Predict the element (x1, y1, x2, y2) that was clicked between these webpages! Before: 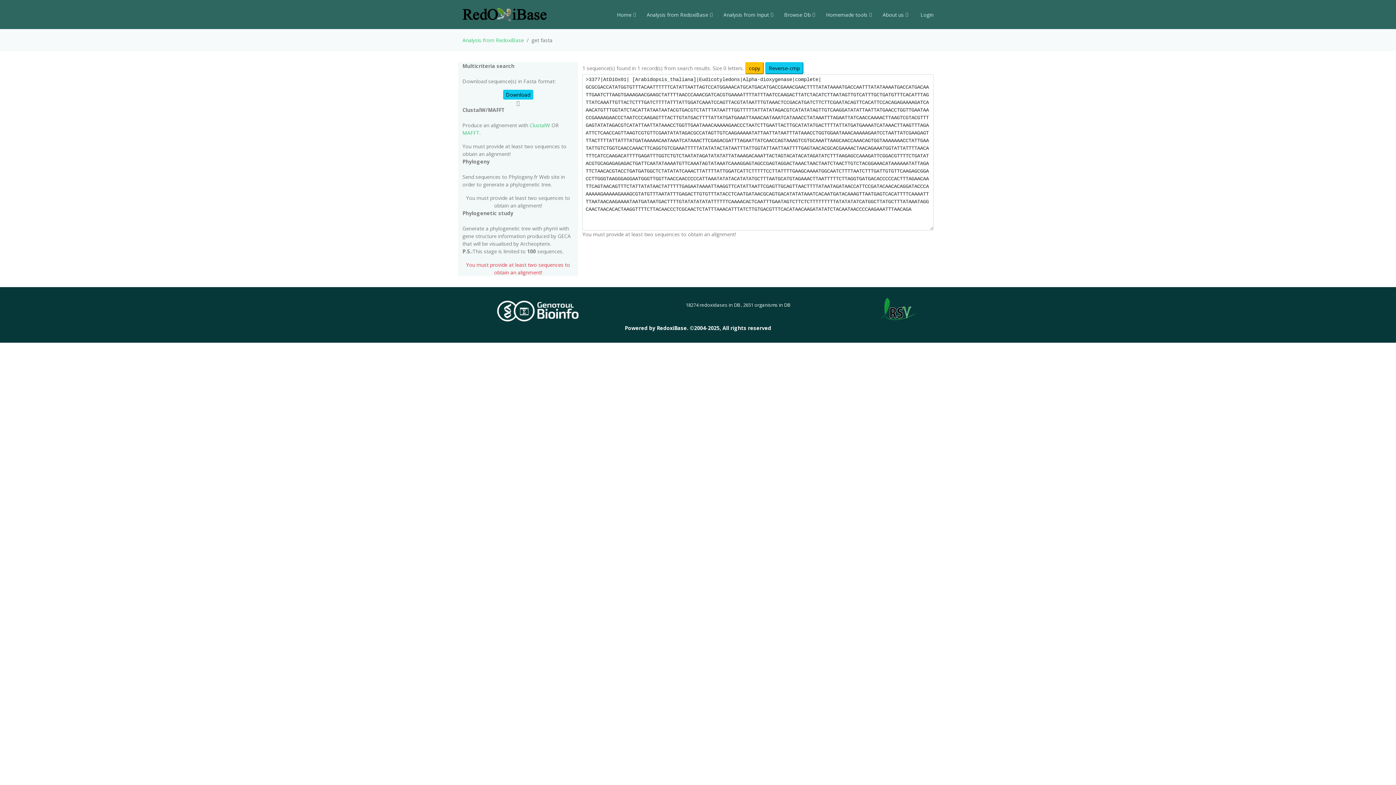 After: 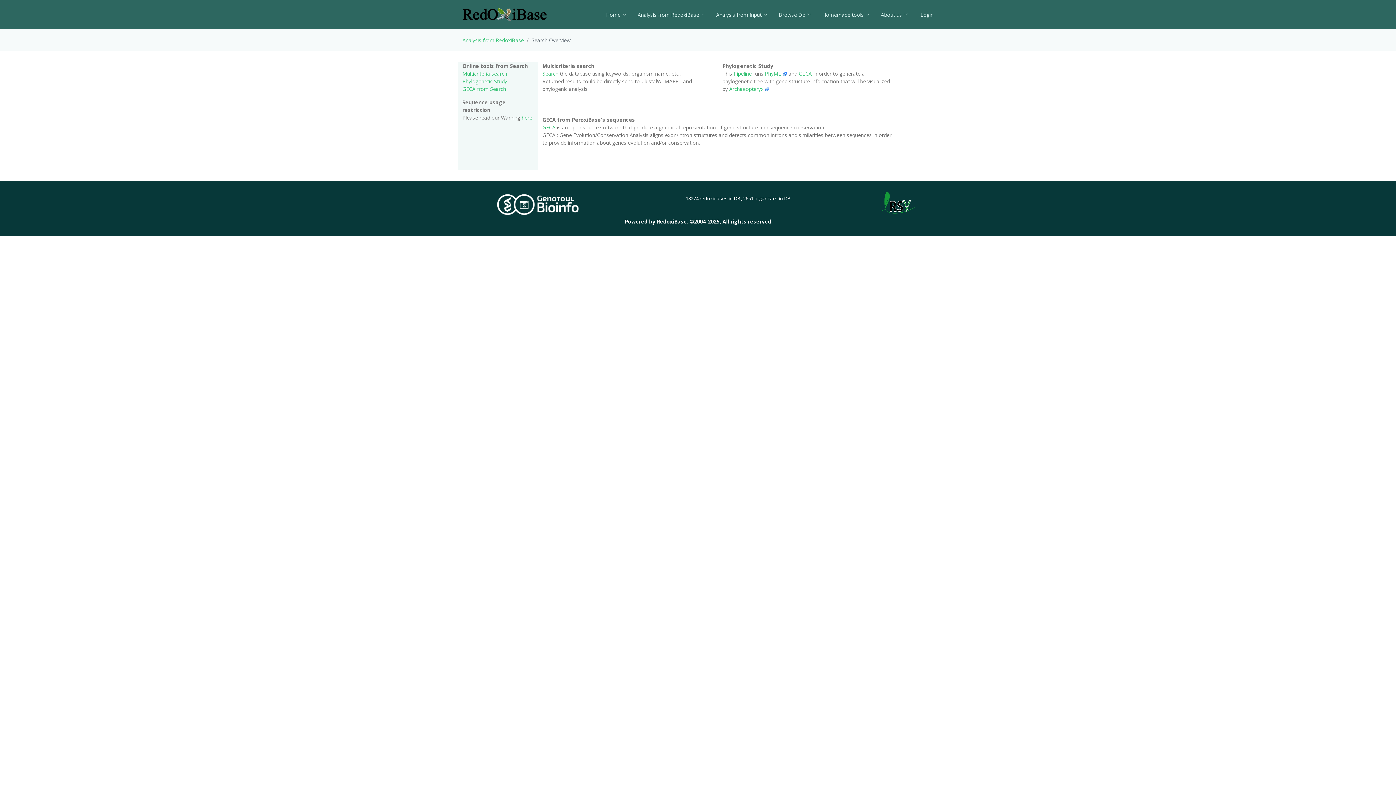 Action: label: Analysis from RedoxiBase bbox: (462, 36, 524, 43)